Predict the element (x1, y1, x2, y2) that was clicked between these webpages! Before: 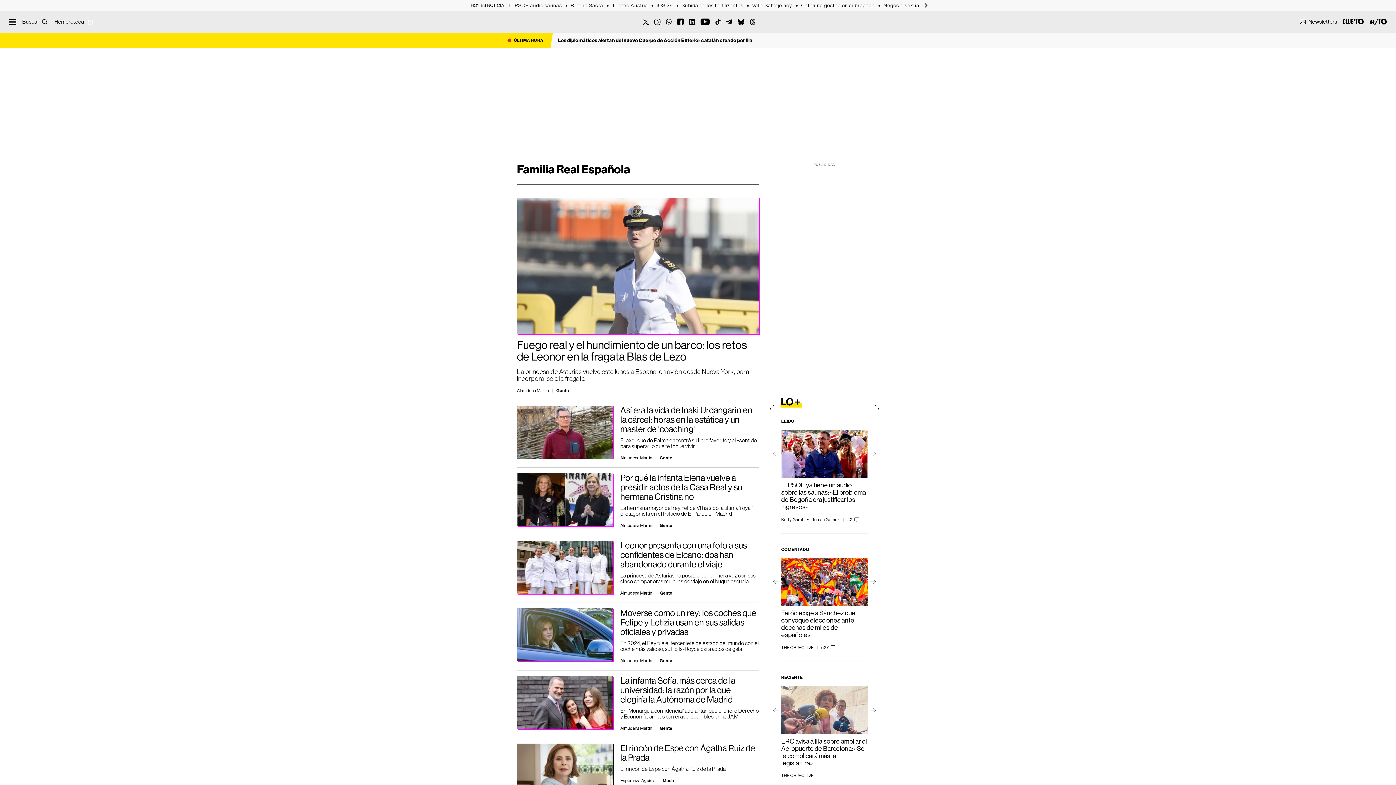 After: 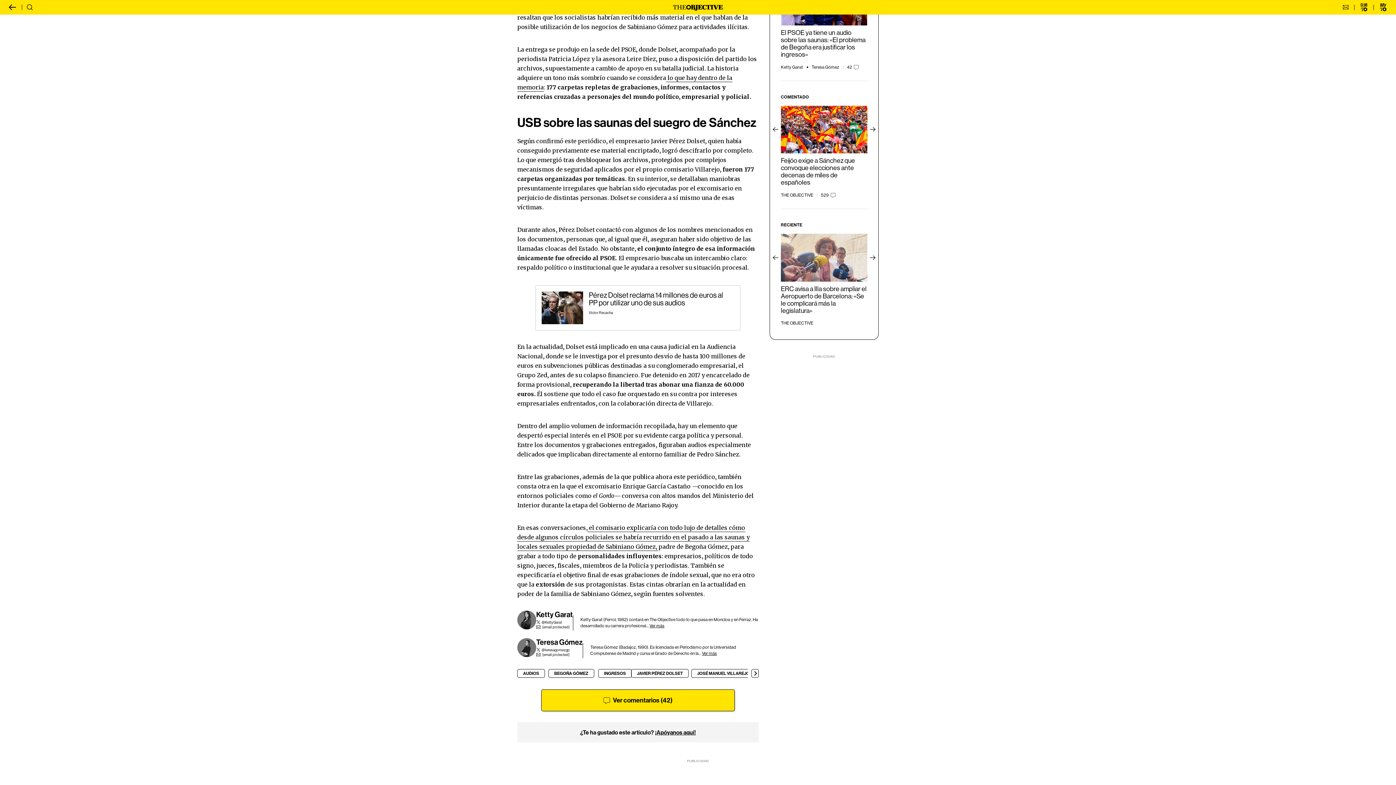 Action: bbox: (847, 517, 859, 522) label: 42 comentarios